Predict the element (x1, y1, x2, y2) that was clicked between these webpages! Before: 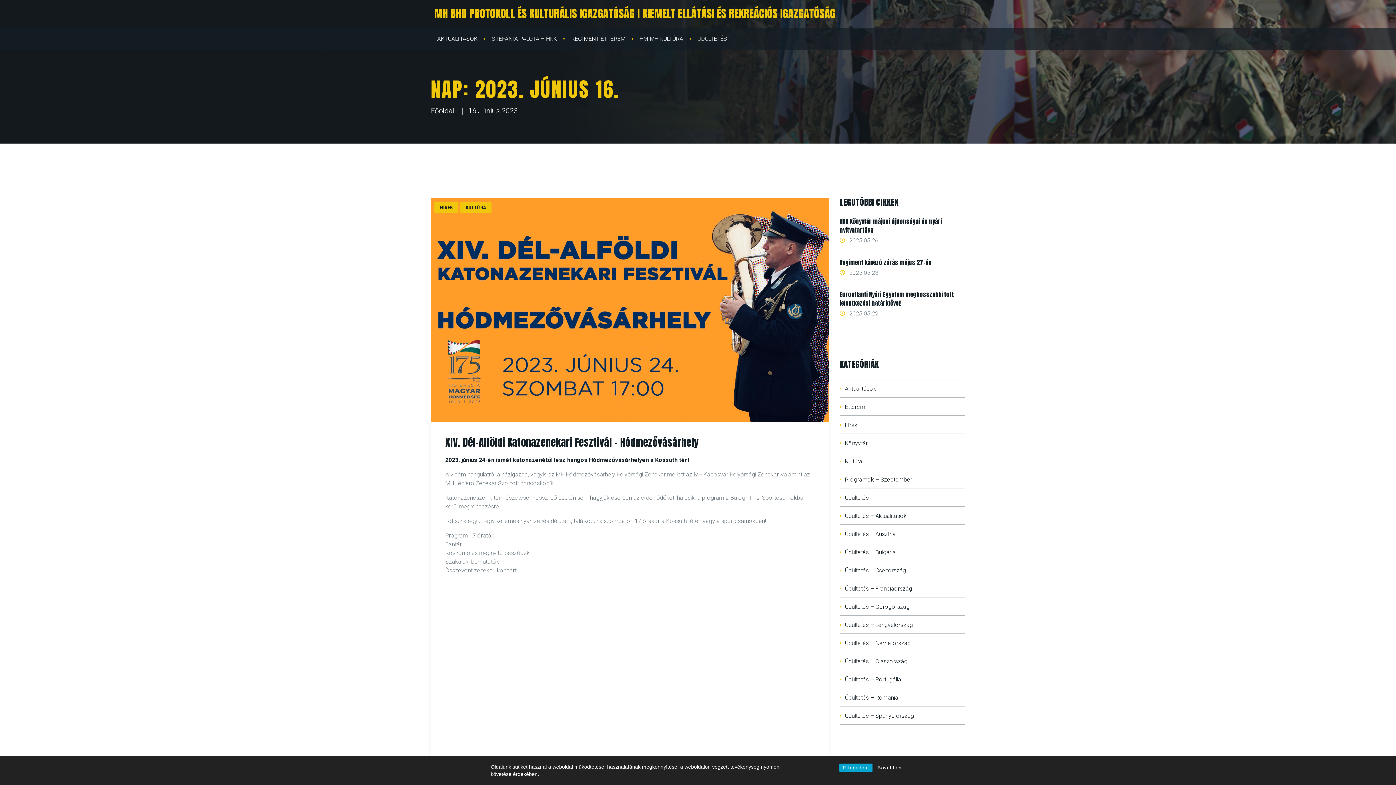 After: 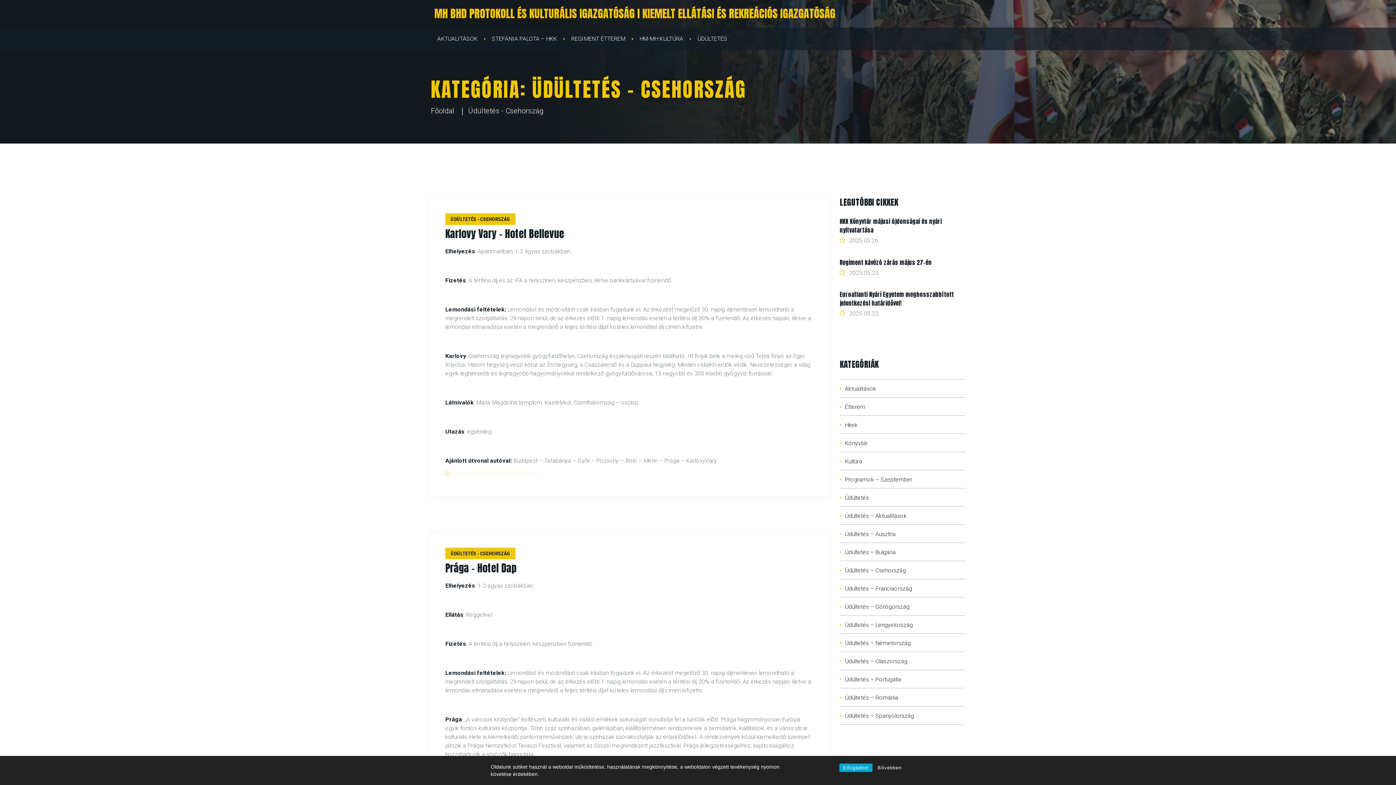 Action: label: Üdültetés – Csehország bbox: (840, 561, 965, 579)